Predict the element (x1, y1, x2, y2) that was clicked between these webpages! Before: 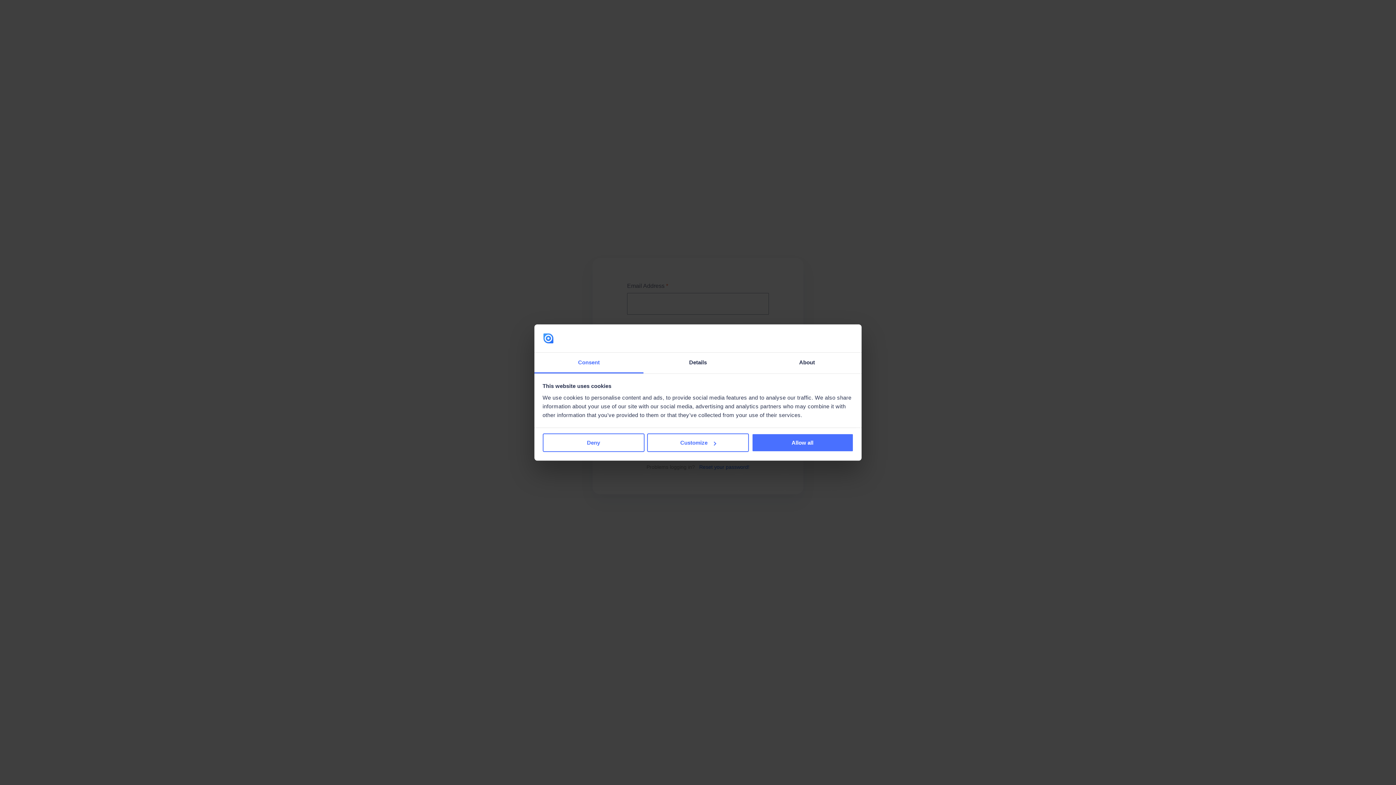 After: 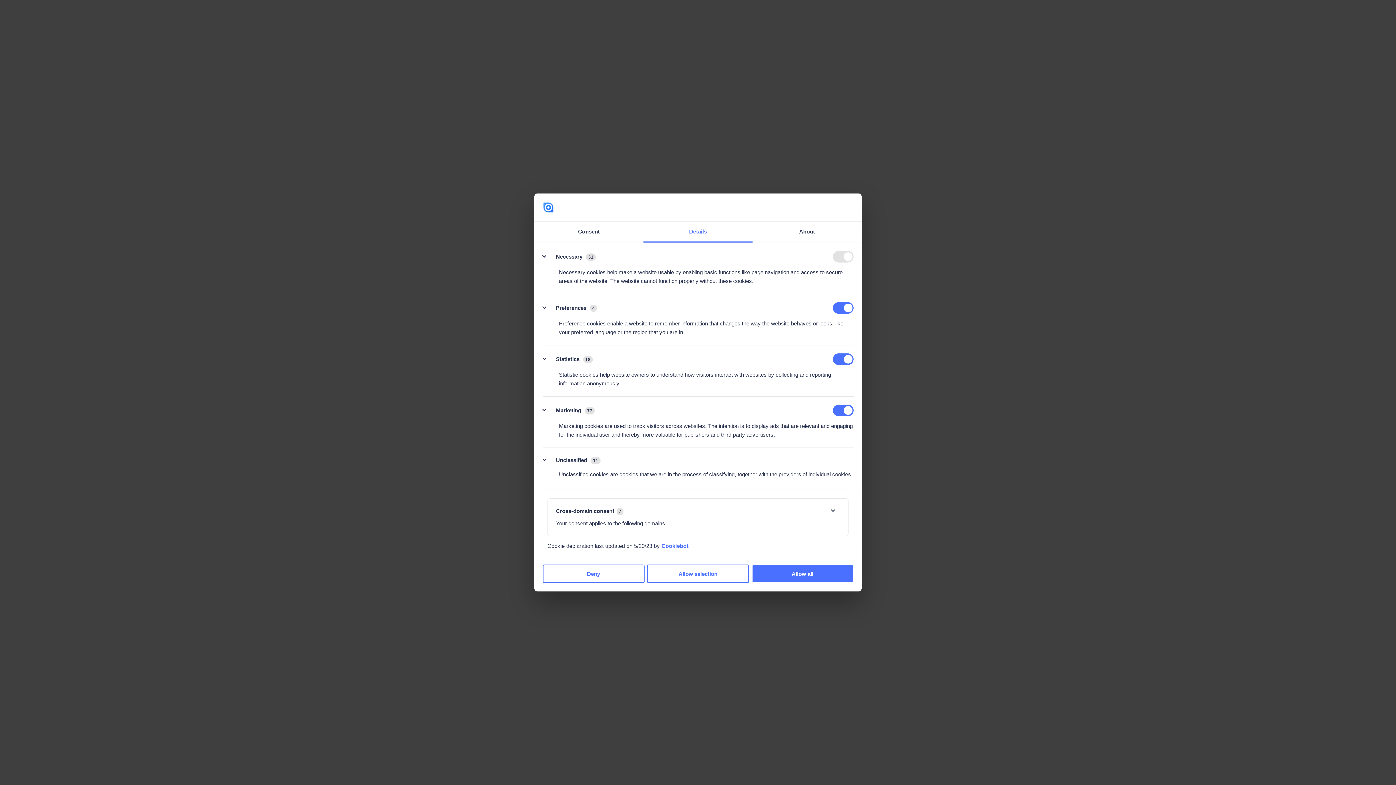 Action: bbox: (643, 352, 752, 373) label: Details